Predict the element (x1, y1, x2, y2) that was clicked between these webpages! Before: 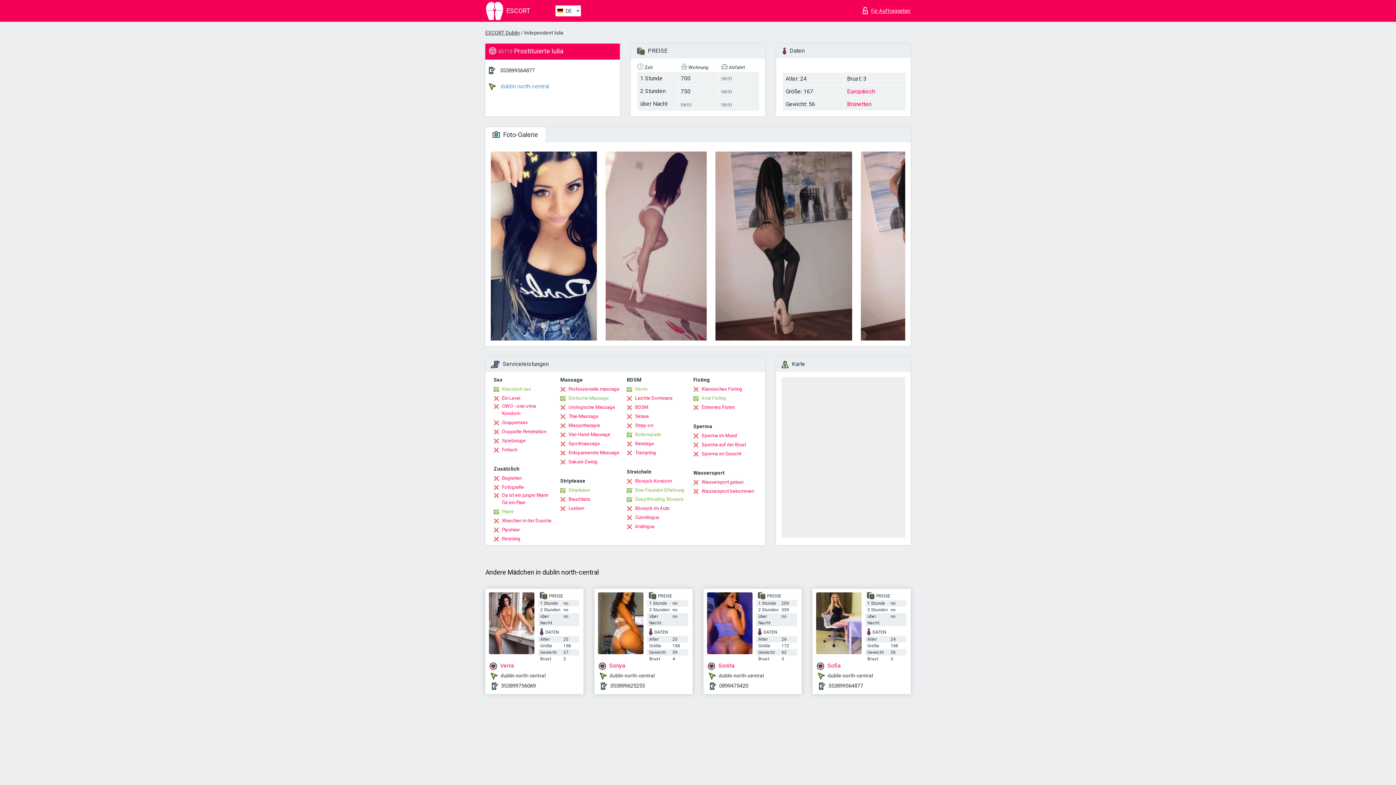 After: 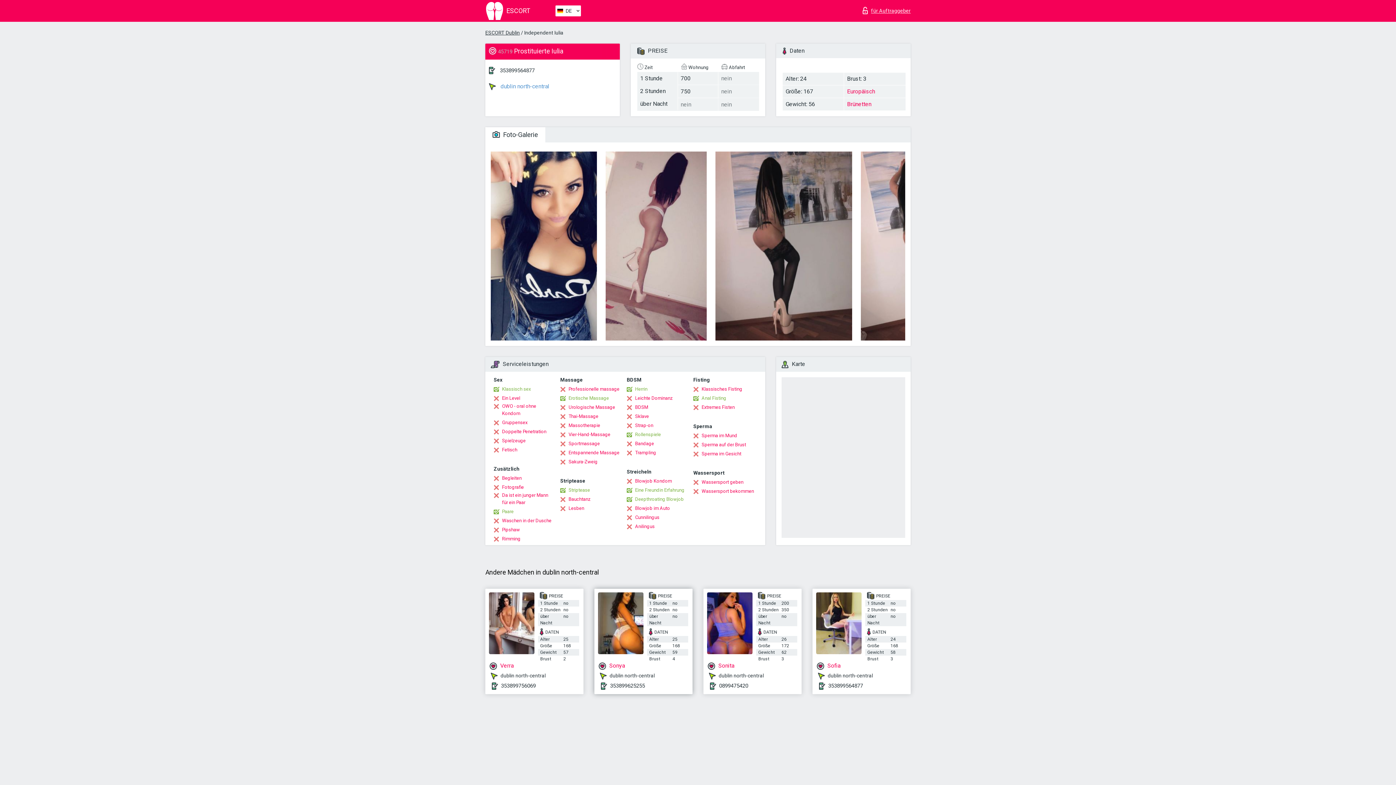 Action: label: 353899625255 bbox: (610, 682, 645, 689)